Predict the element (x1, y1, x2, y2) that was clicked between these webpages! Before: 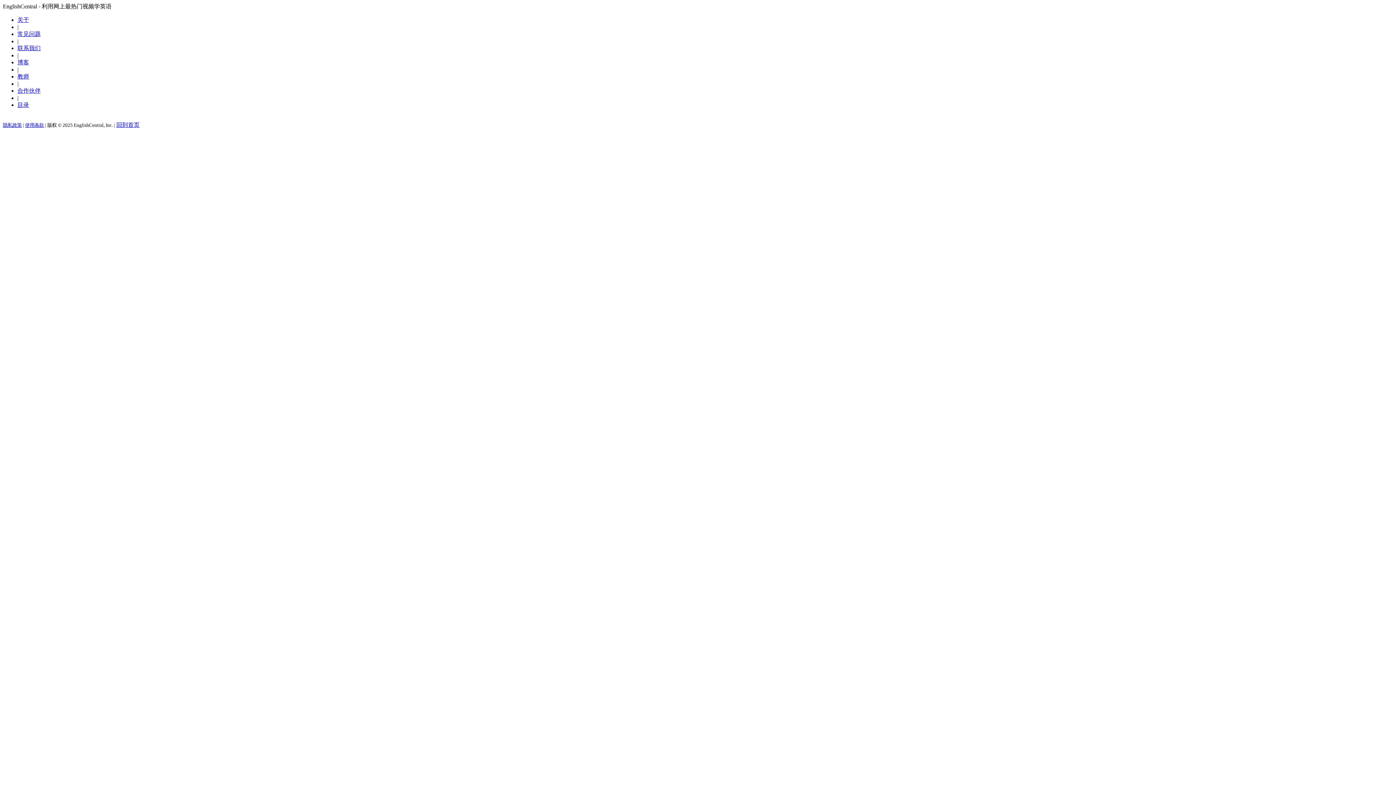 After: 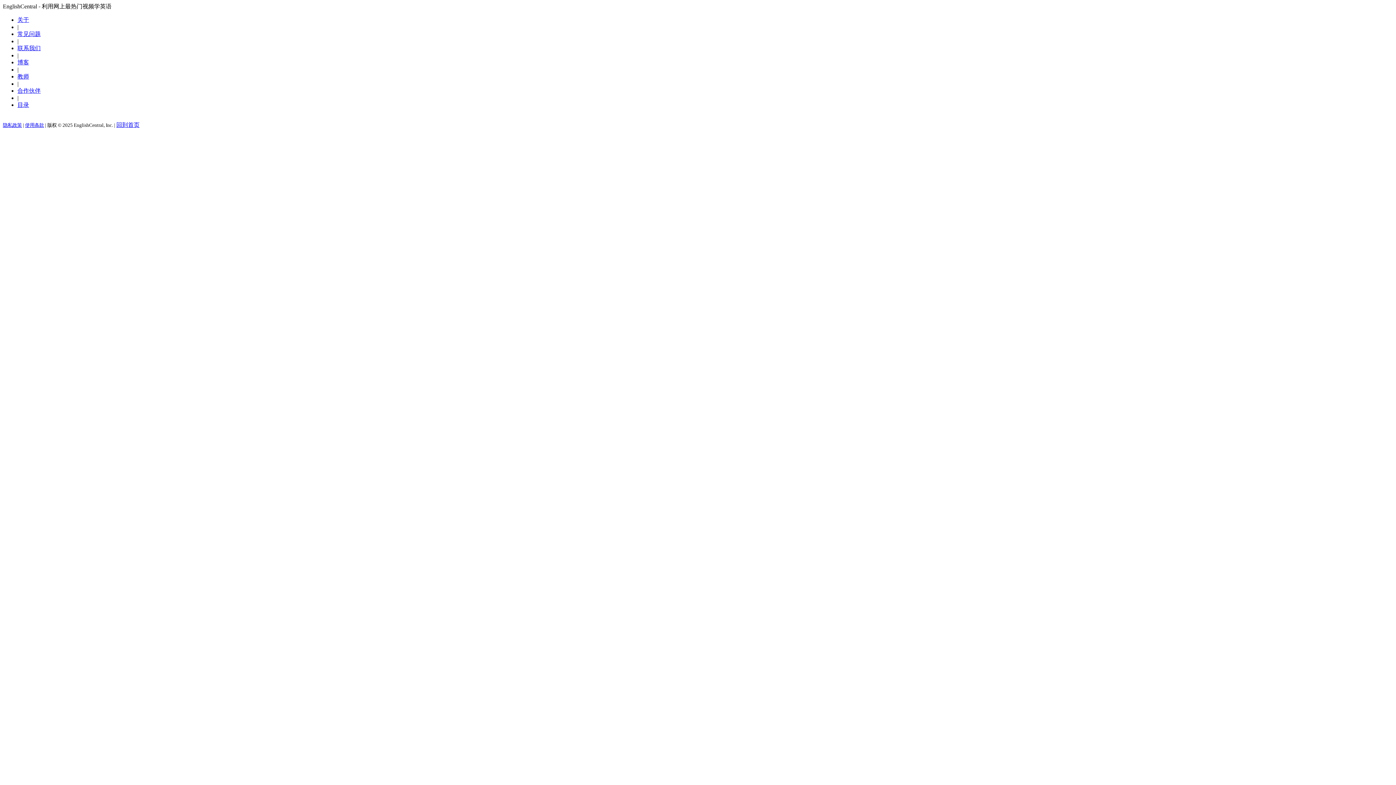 Action: bbox: (2, 122, 21, 128) label: 隐私政策